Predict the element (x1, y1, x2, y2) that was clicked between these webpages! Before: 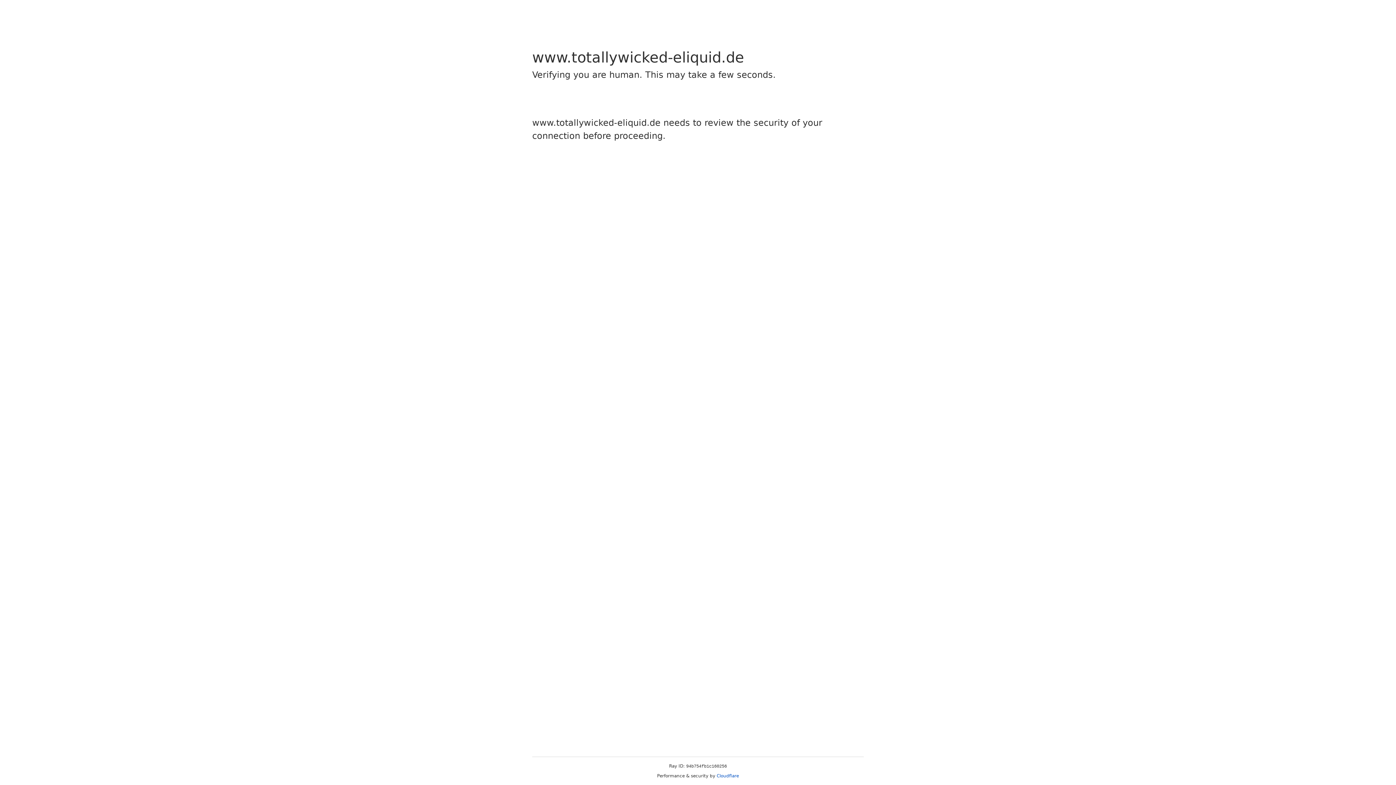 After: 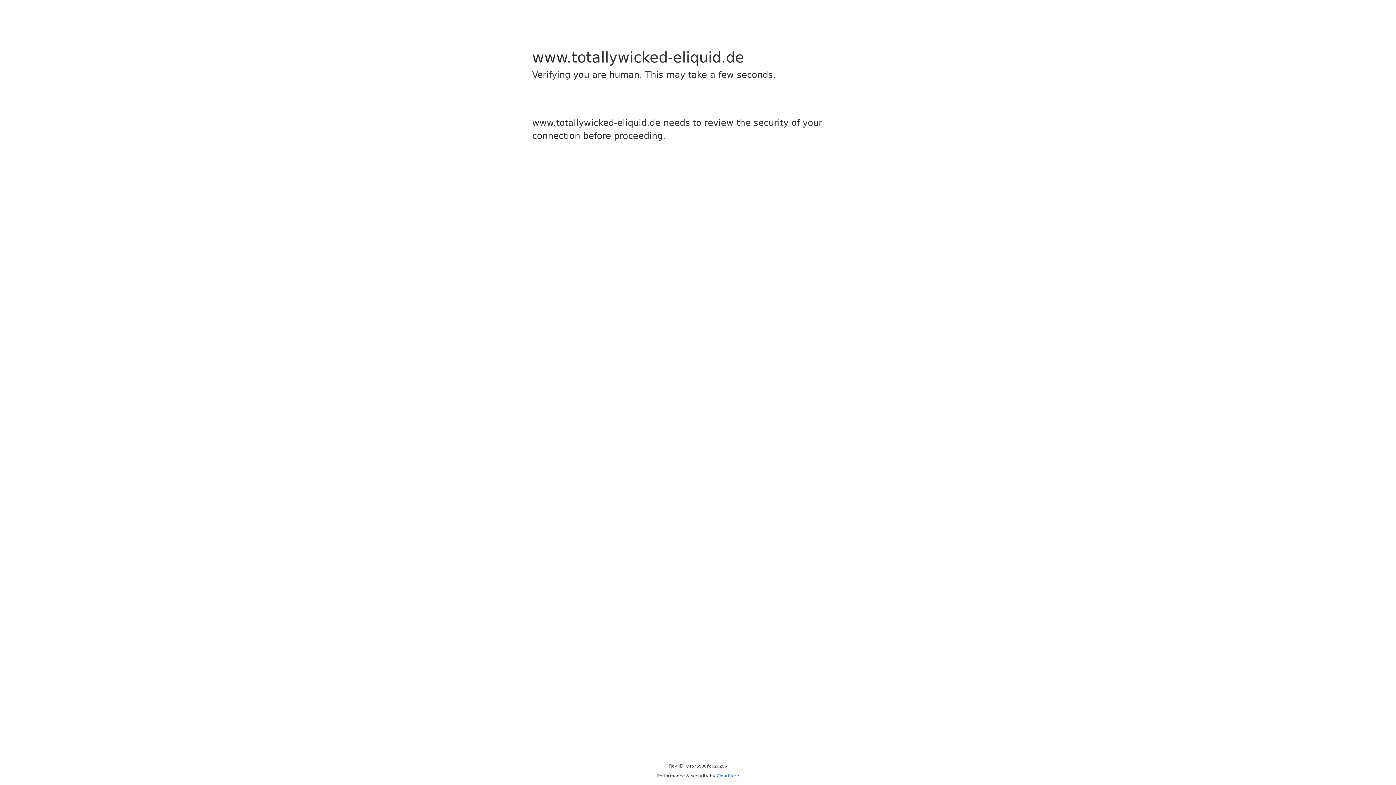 Action: bbox: (716, 773, 739, 778) label: Cloudflare